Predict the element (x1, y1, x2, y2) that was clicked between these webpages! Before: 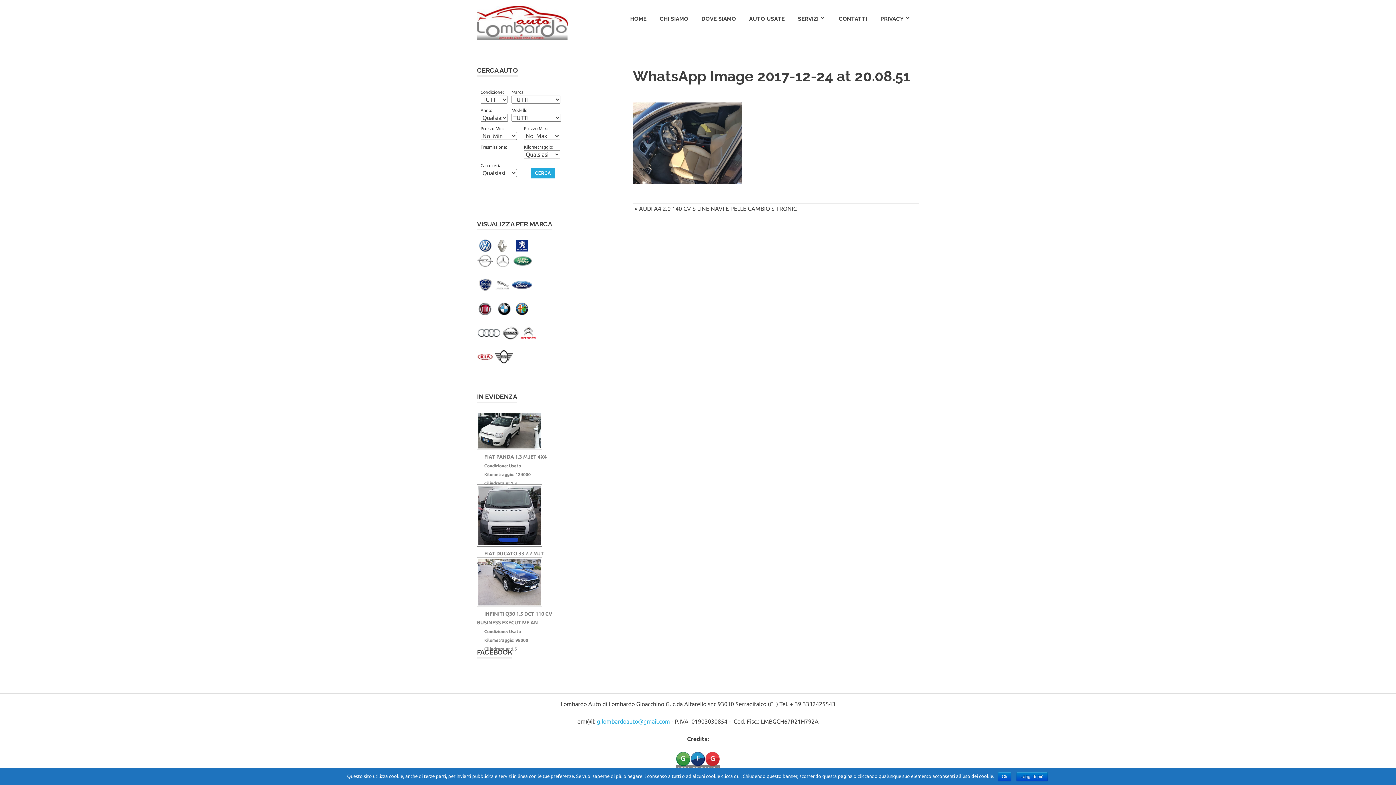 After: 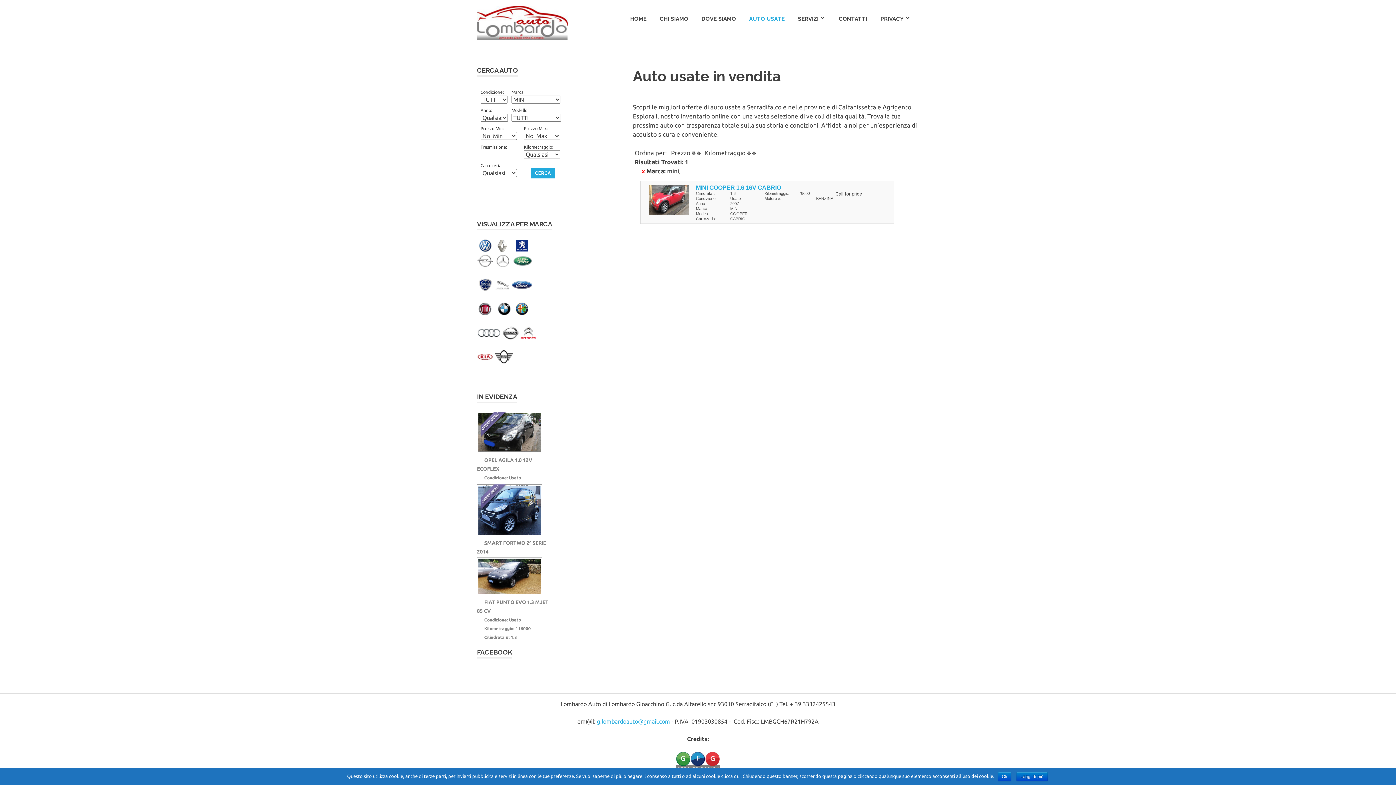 Action: bbox: (494, 358, 513, 364)